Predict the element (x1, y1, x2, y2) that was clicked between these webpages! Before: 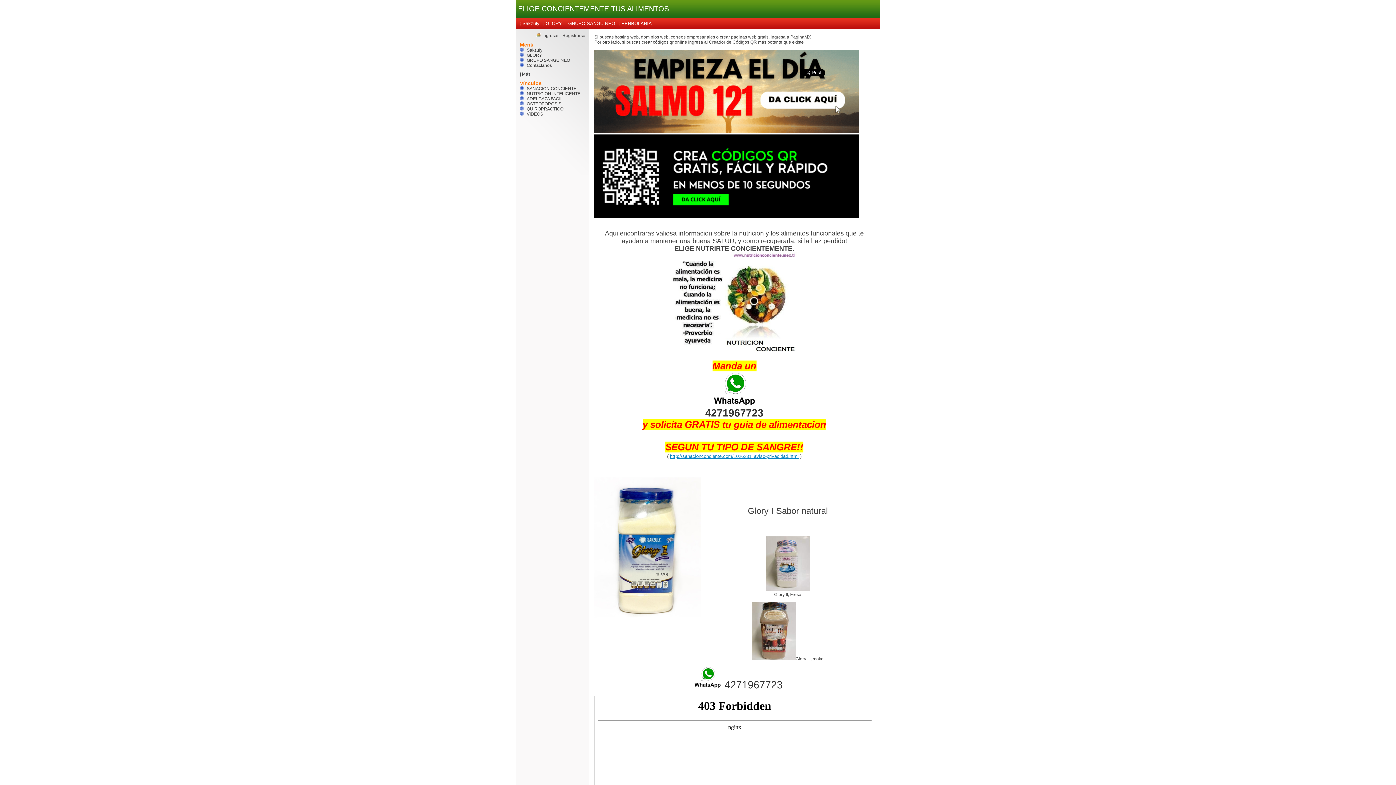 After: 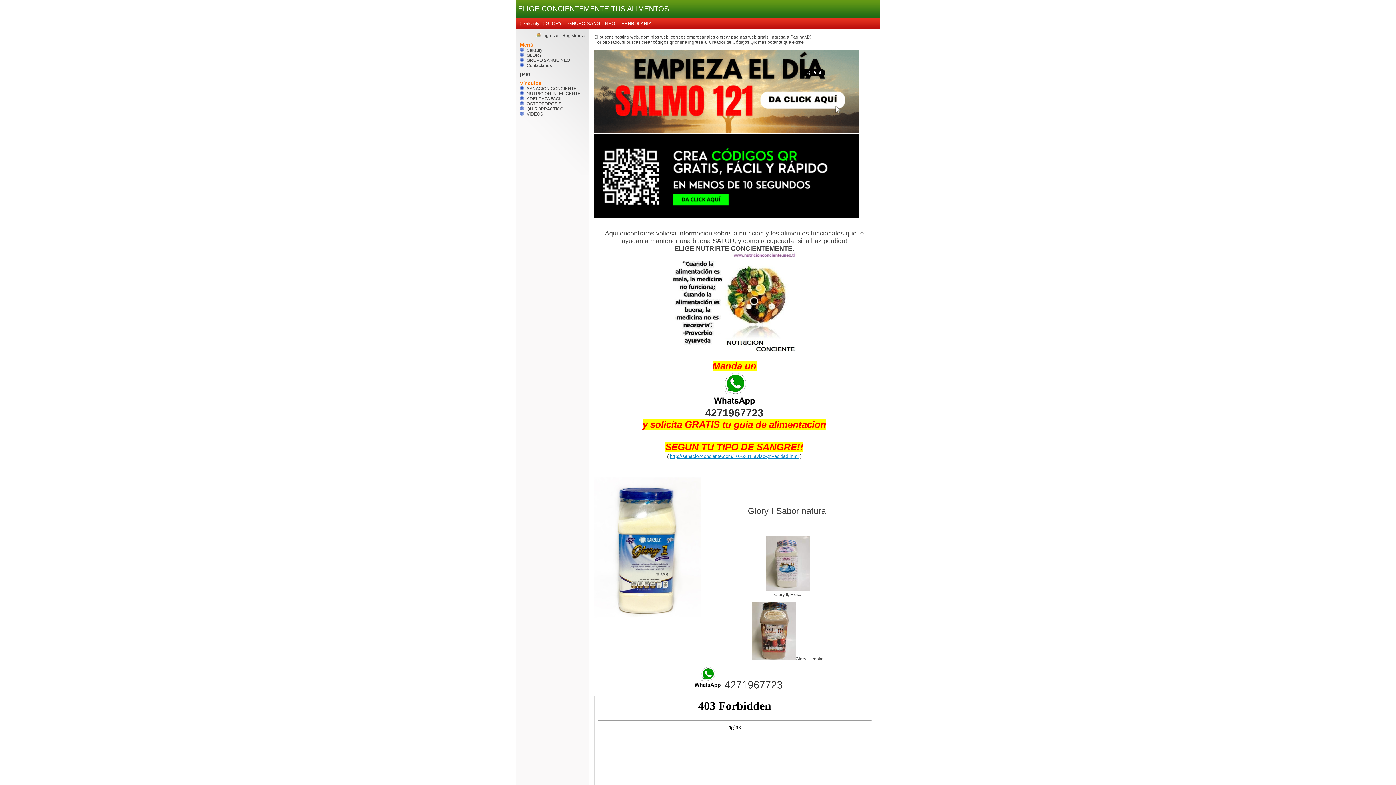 Action: bbox: (641, 34, 669, 39) label: dominios web,